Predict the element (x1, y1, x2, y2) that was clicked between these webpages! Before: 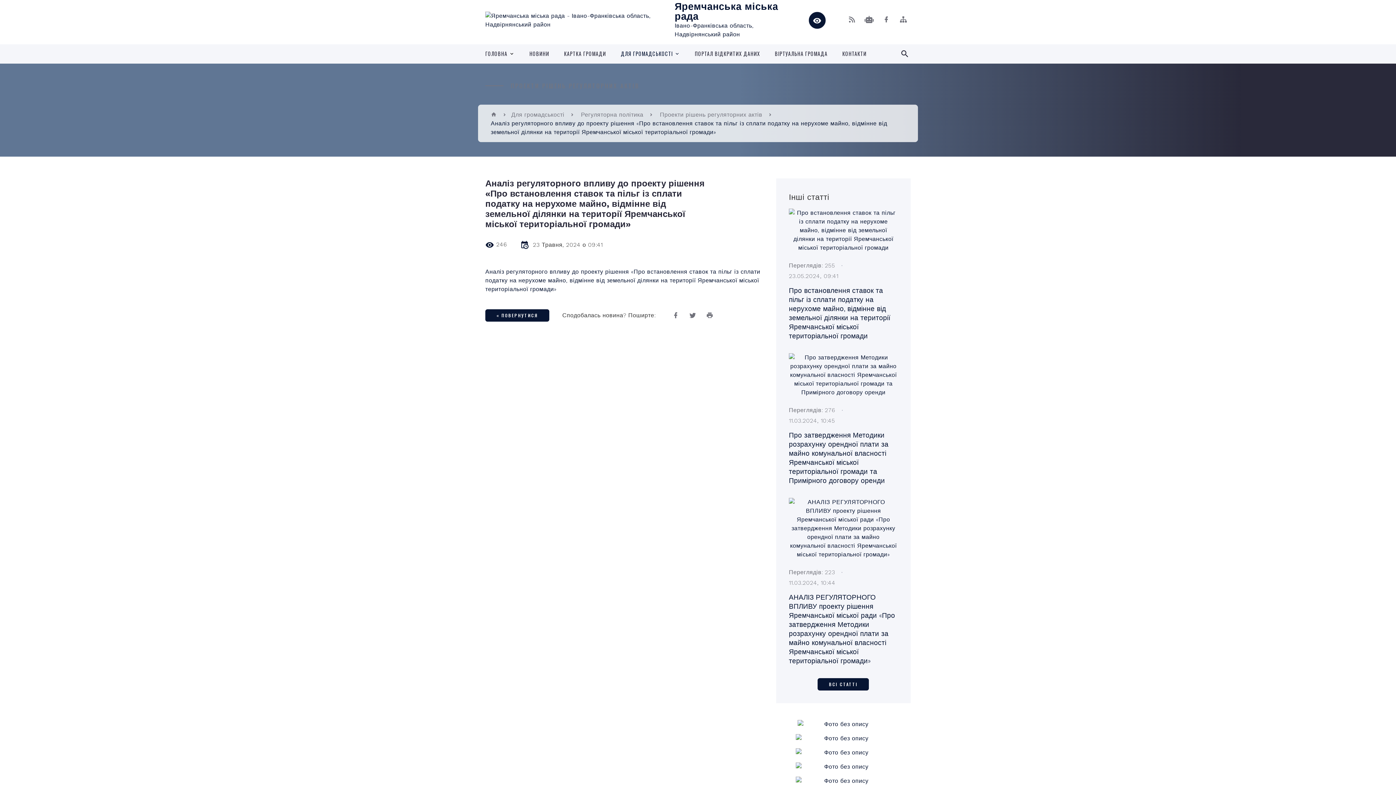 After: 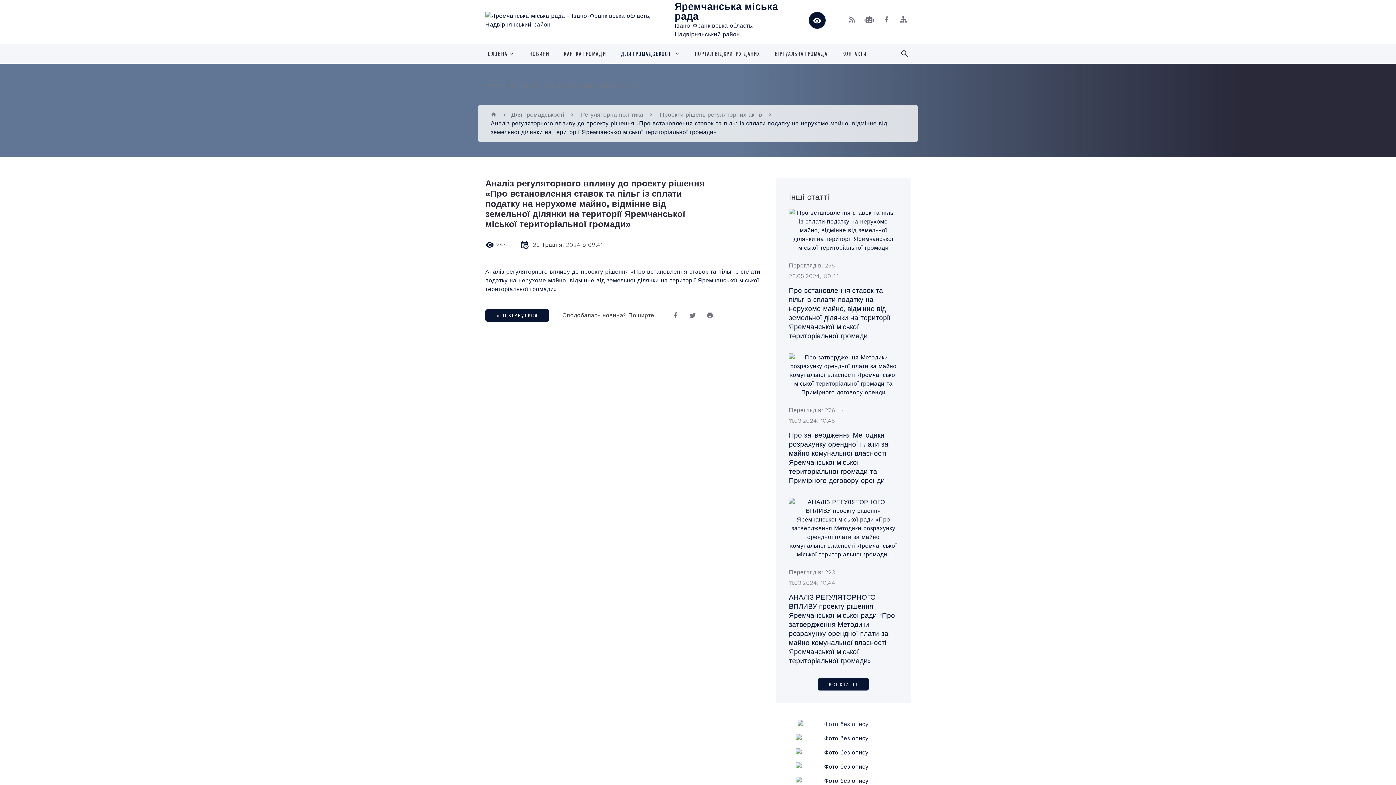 Action: bbox: (797, 720, 889, 727)